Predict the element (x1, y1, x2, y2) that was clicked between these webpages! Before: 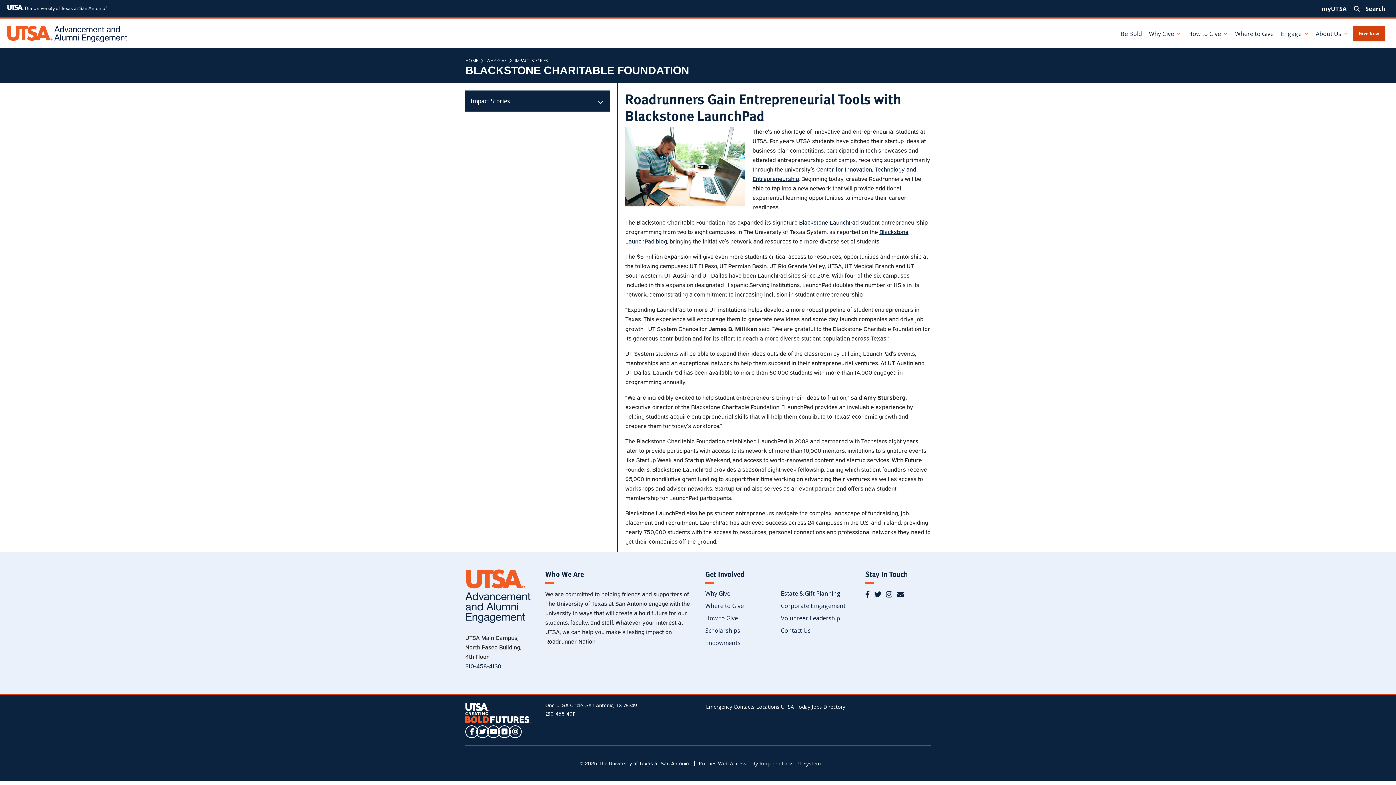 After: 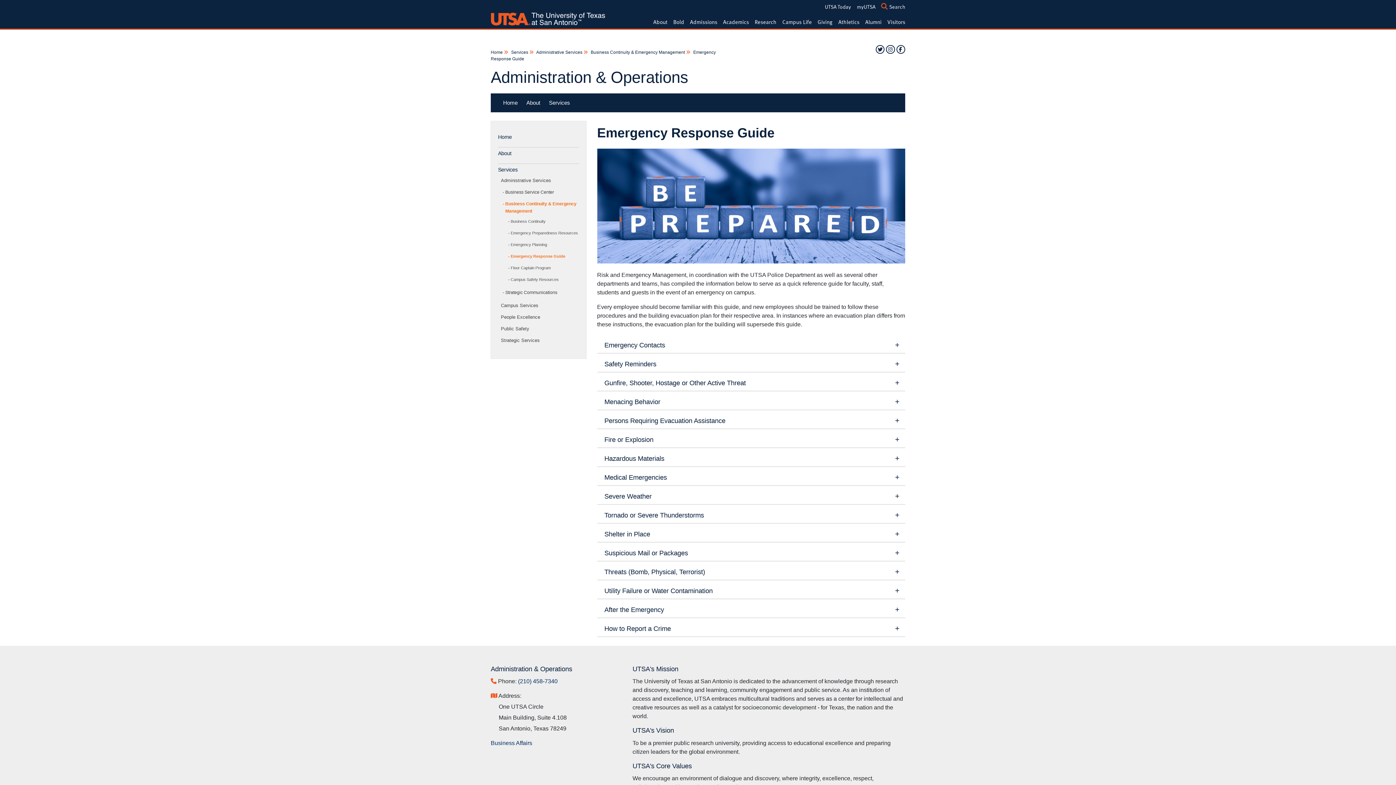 Action: bbox: (705, 701, 755, 713) label: Emergency Contacts